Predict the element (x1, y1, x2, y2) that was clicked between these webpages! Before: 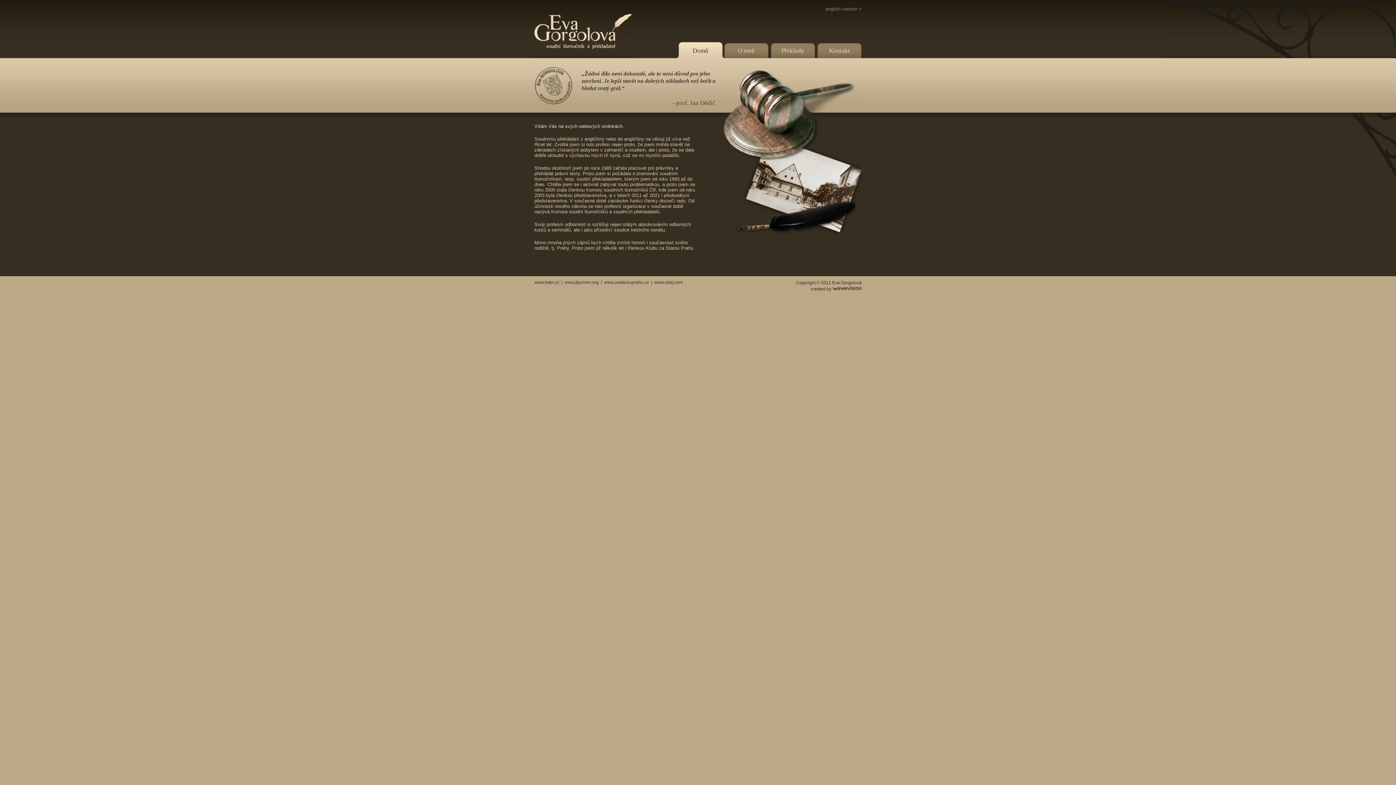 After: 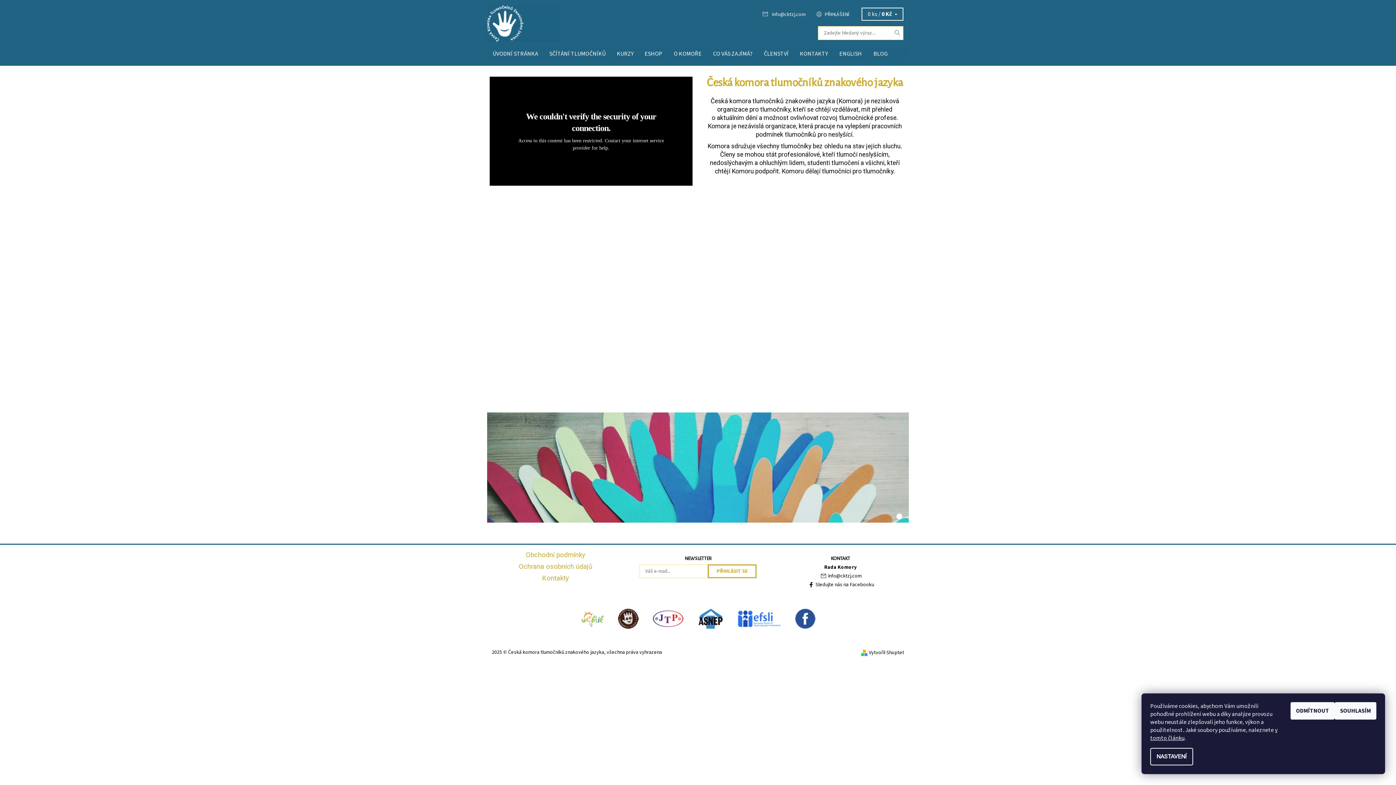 Action: bbox: (654, 280, 683, 285) label: www.cktzj.com